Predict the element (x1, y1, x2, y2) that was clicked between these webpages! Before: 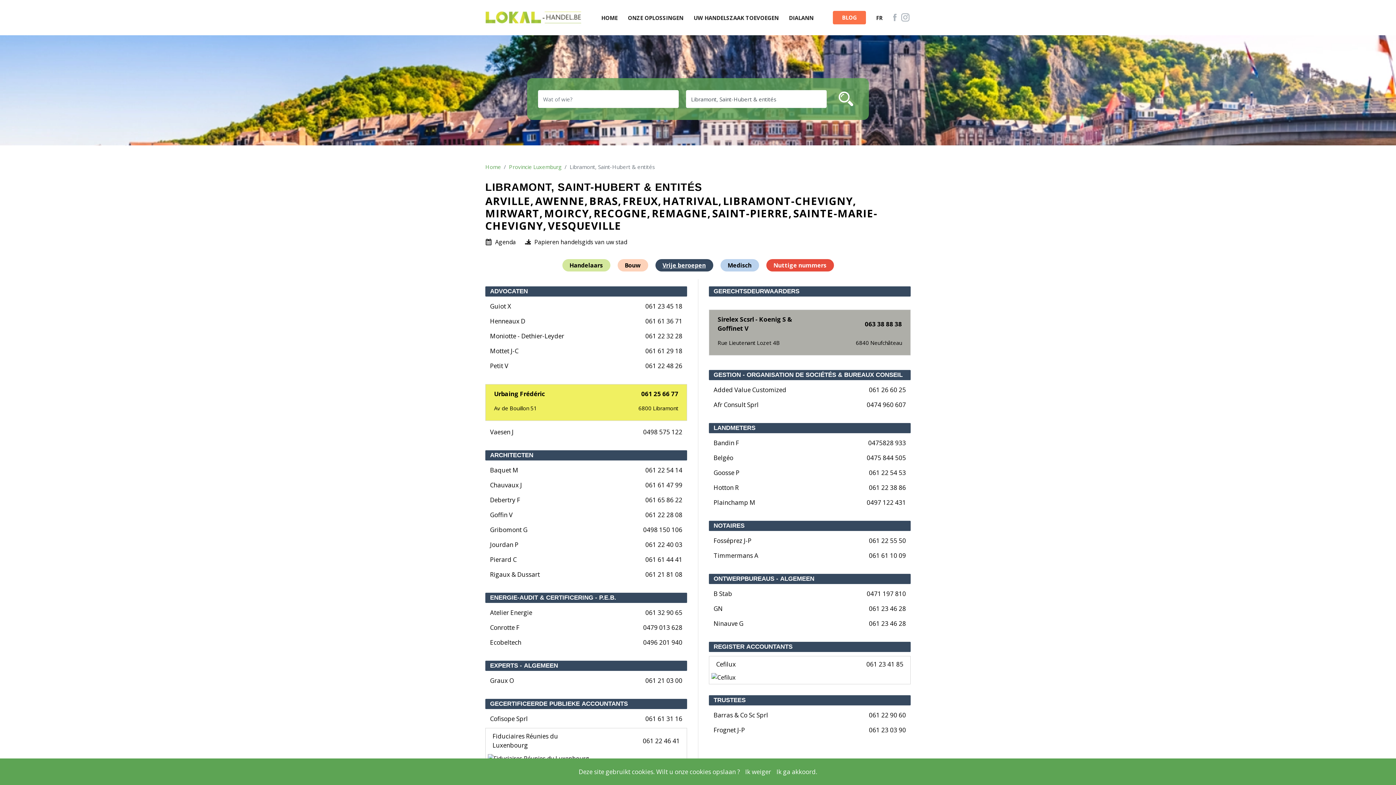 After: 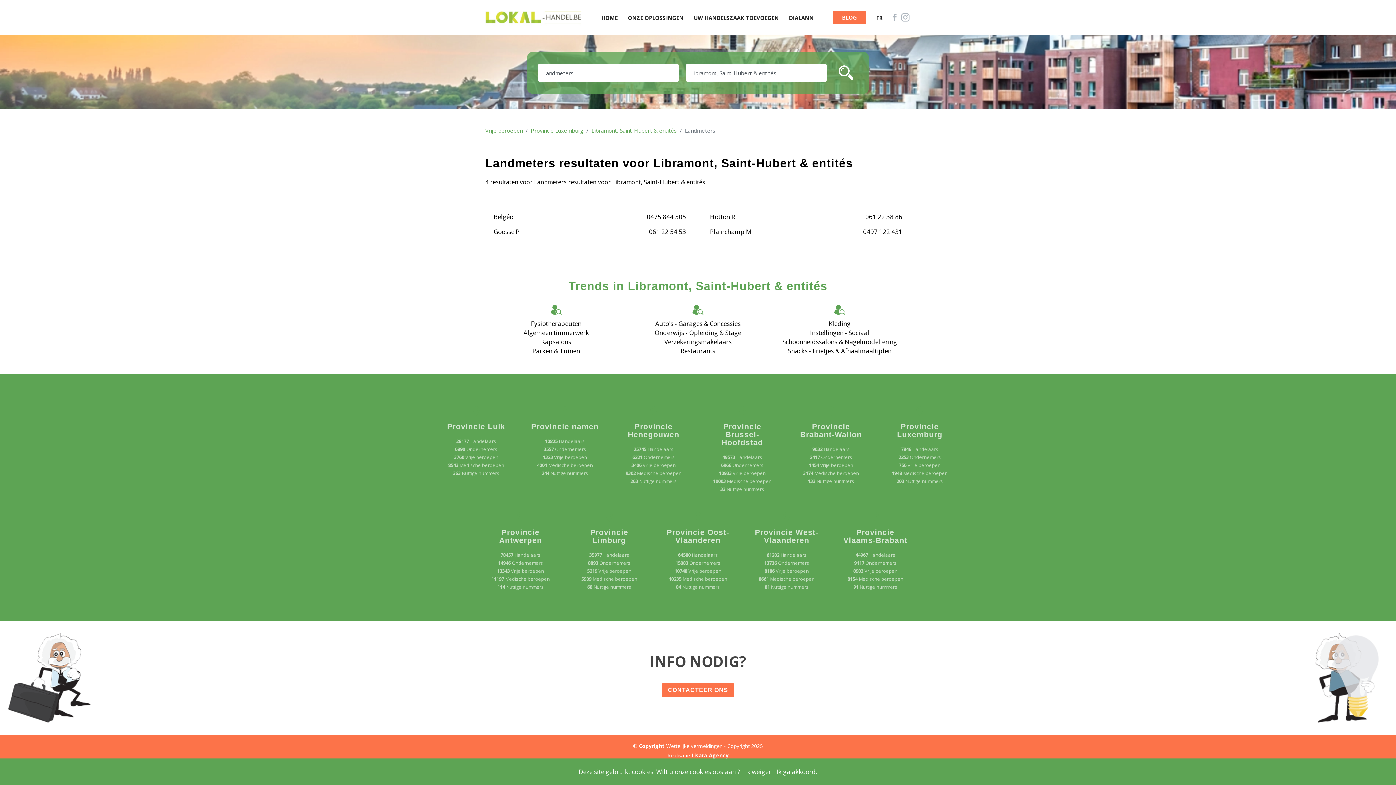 Action: bbox: (713, 424, 755, 431) label: LANDMETERS